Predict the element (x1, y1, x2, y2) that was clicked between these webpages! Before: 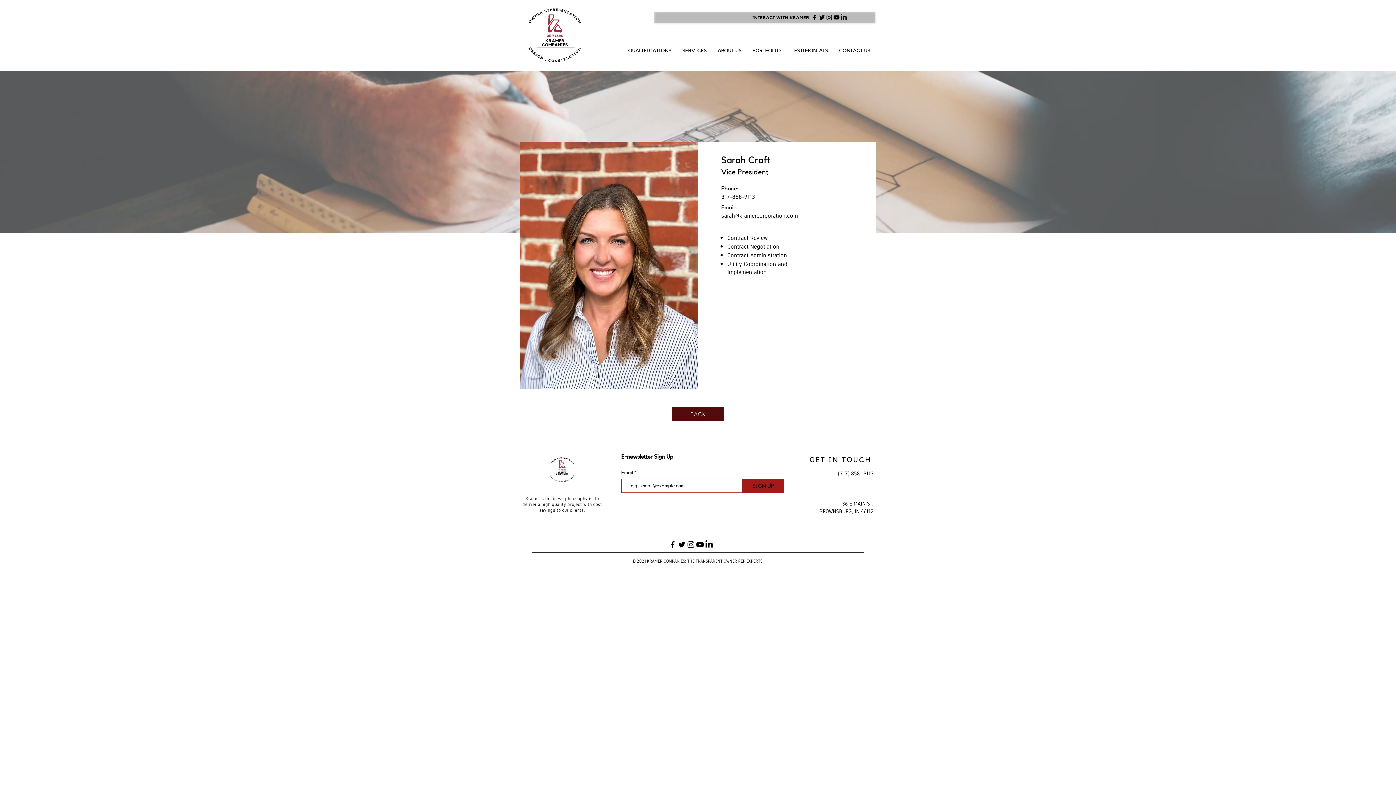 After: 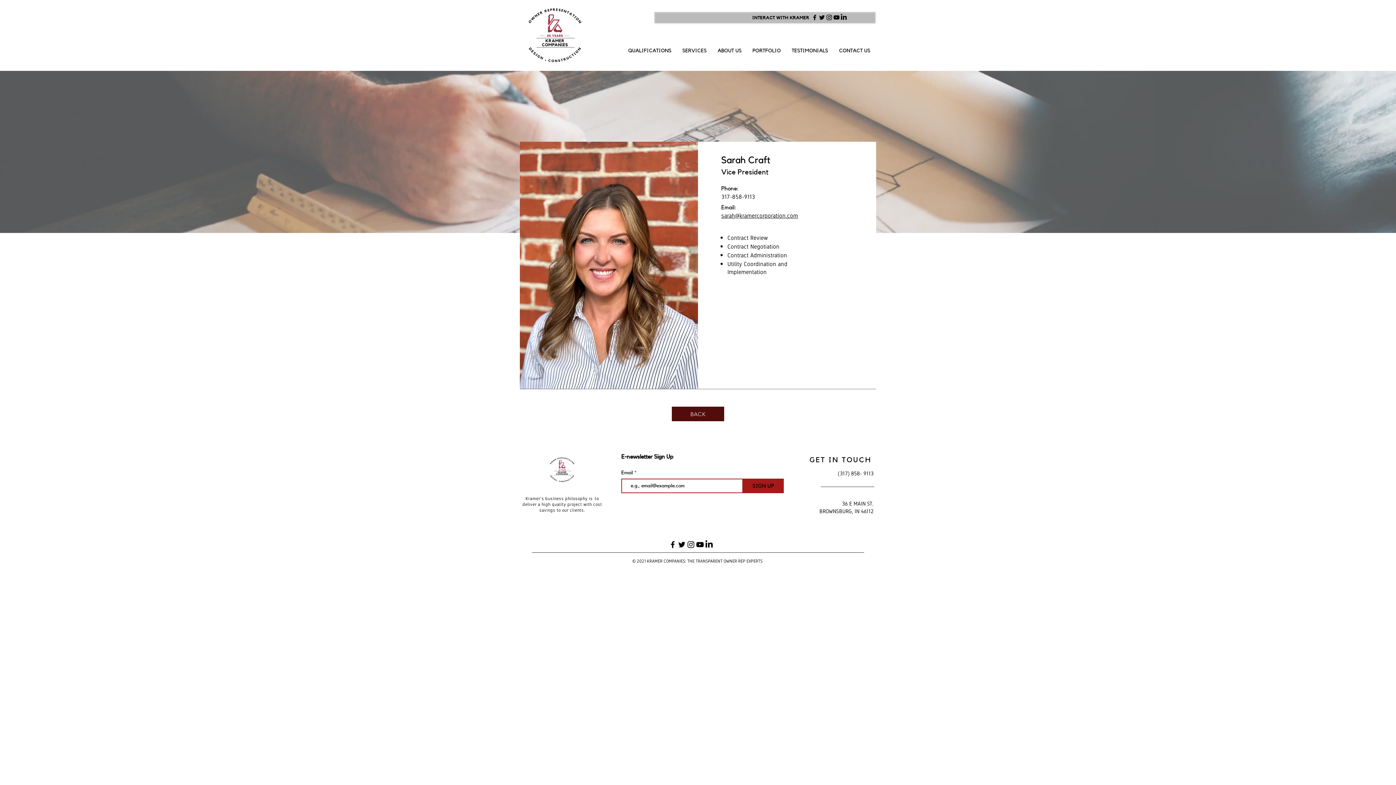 Action: label: YouTube bbox: (833, 13, 840, 21)